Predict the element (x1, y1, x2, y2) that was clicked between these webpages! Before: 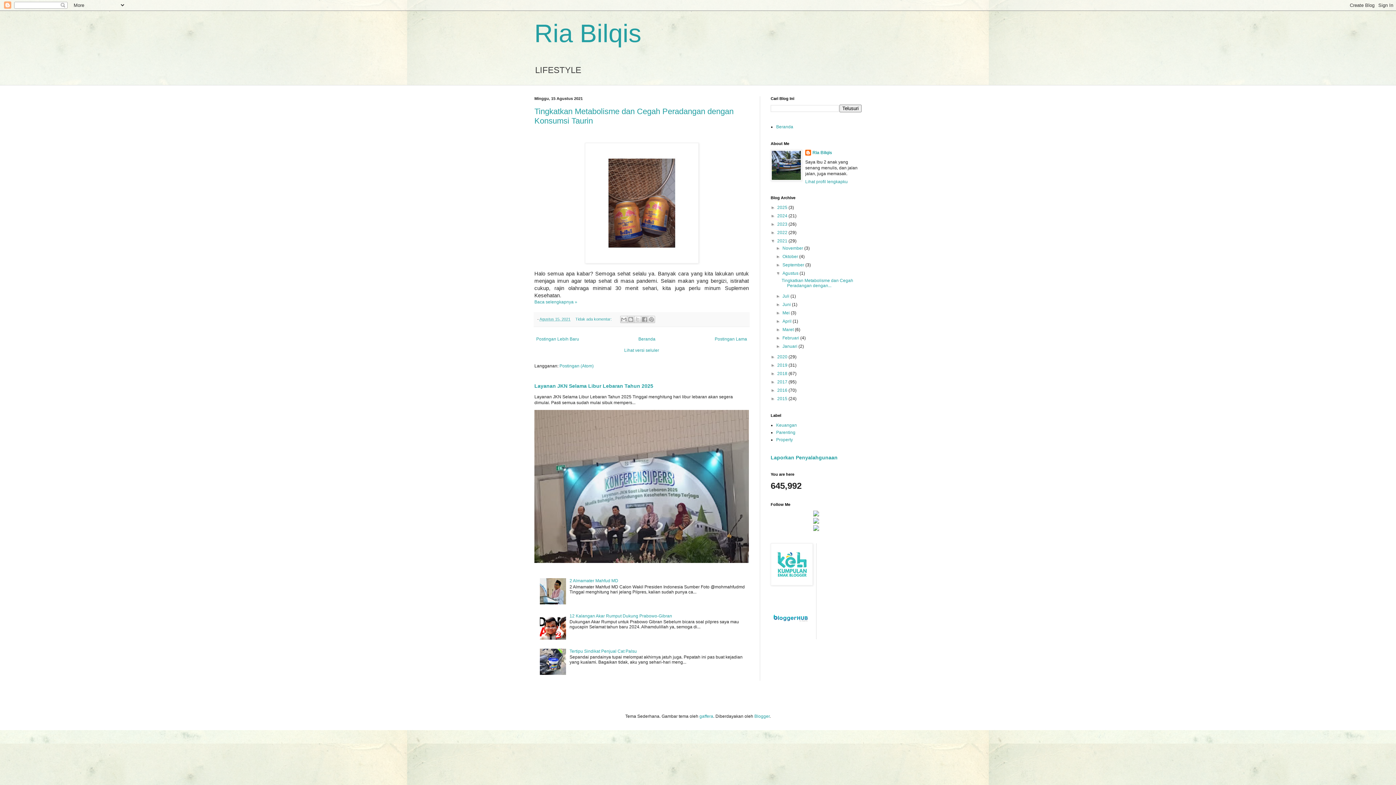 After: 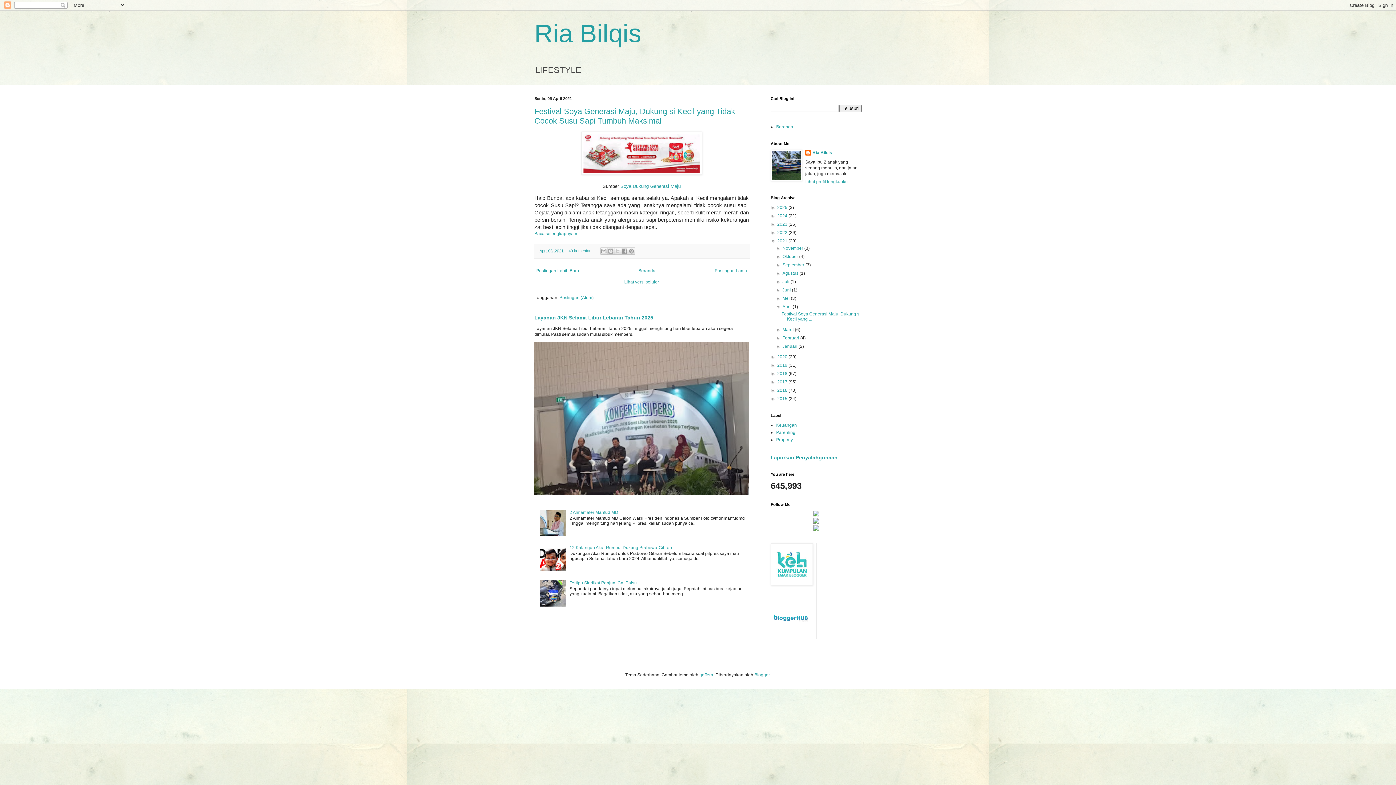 Action: bbox: (782, 318, 792, 324) label: April 